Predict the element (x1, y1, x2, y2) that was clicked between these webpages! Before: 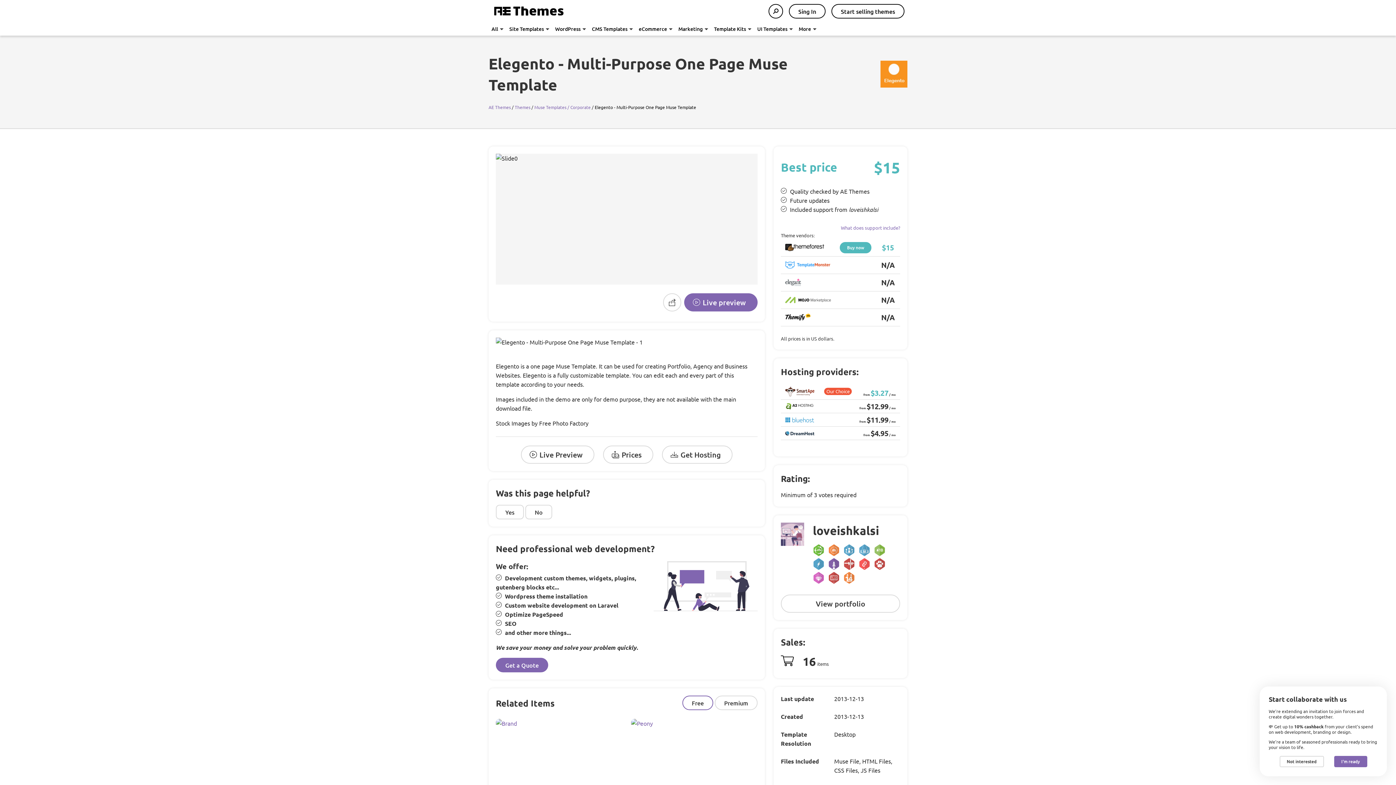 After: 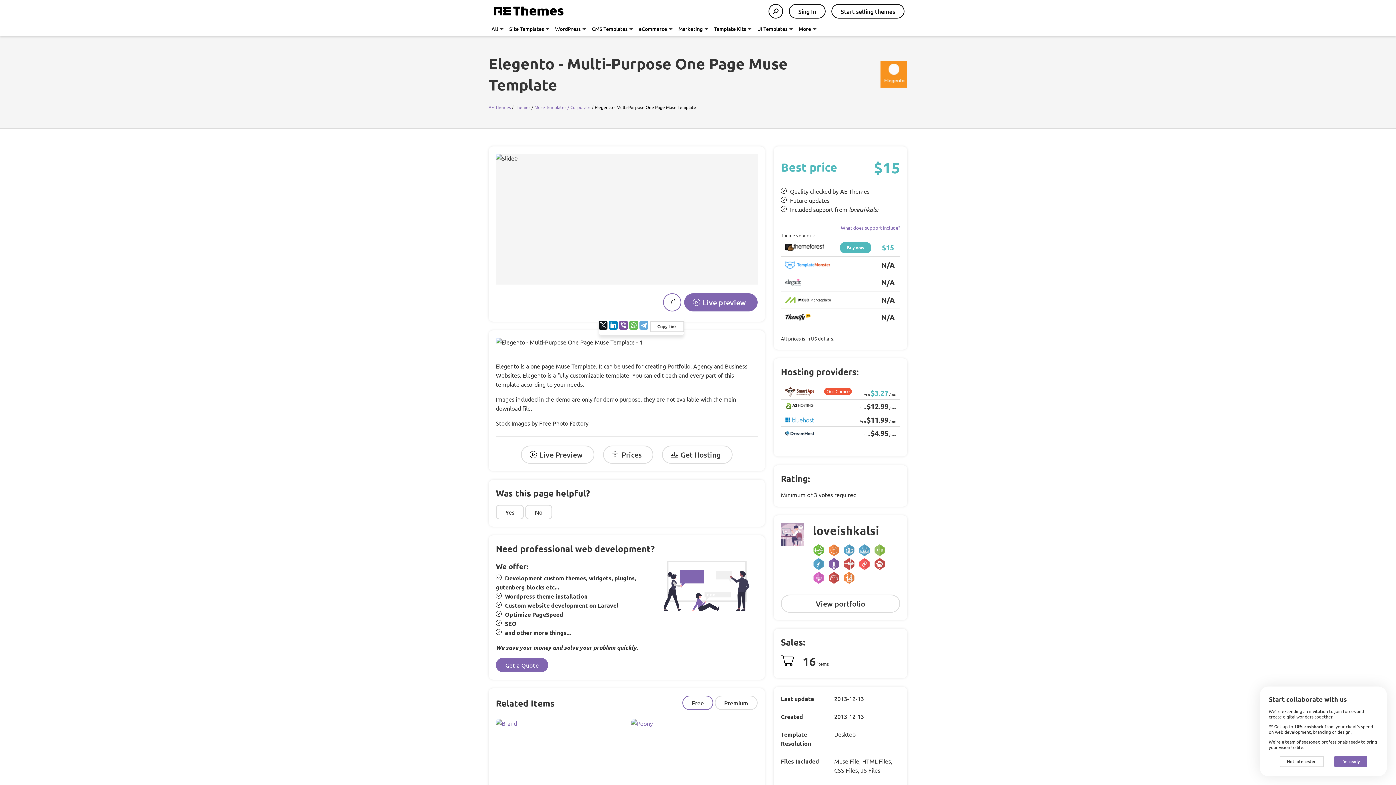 Action: bbox: (663, 293, 681, 311)